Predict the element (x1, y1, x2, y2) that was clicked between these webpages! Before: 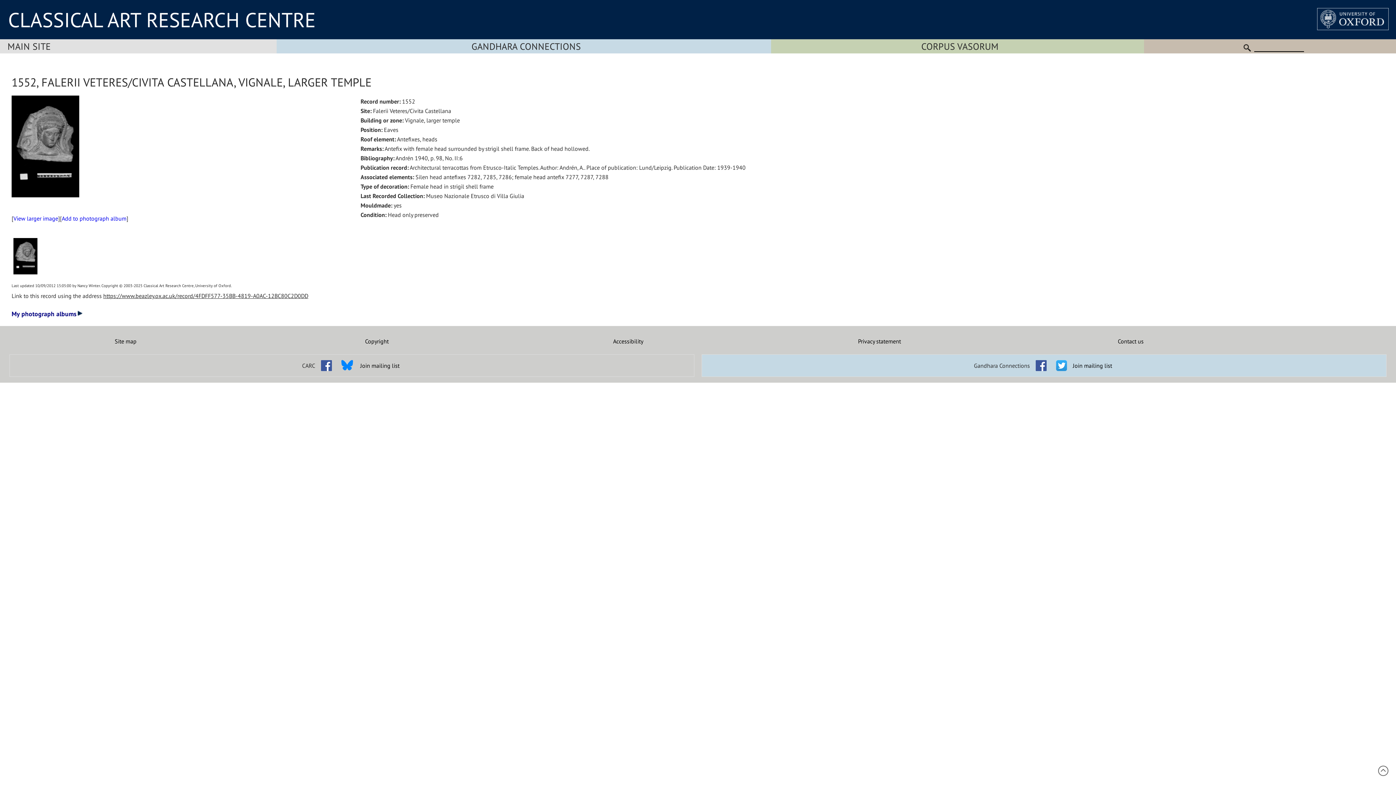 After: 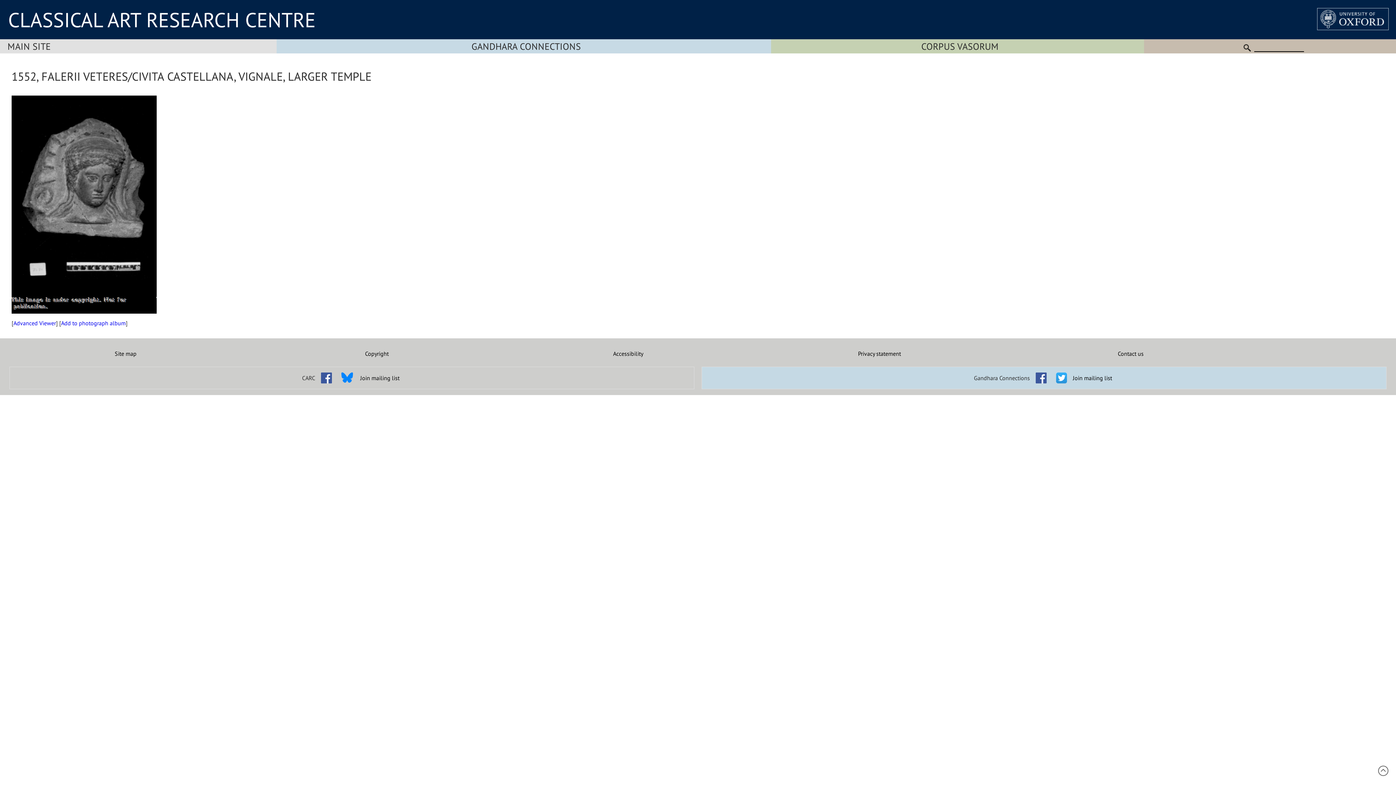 Action: label: View larger image bbox: (13, 214, 58, 232)